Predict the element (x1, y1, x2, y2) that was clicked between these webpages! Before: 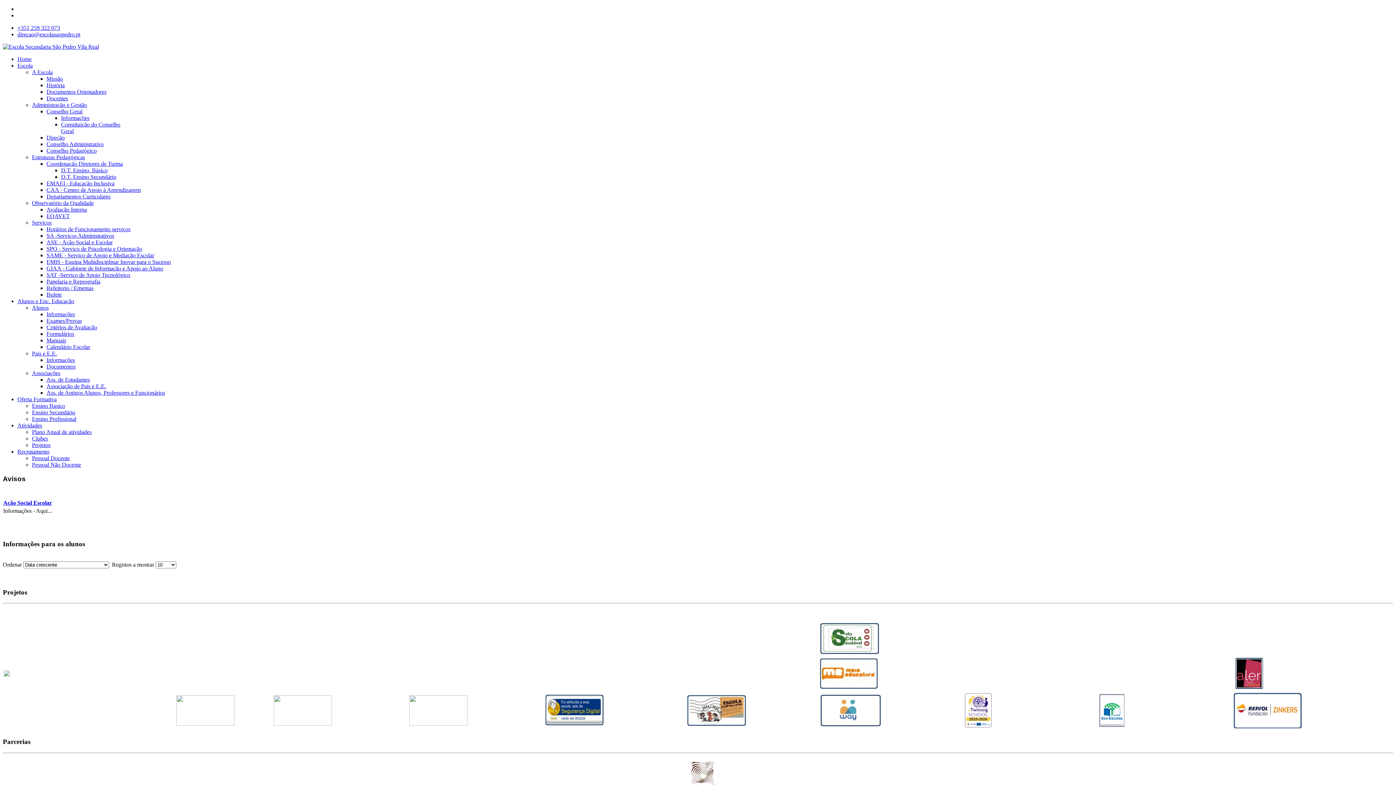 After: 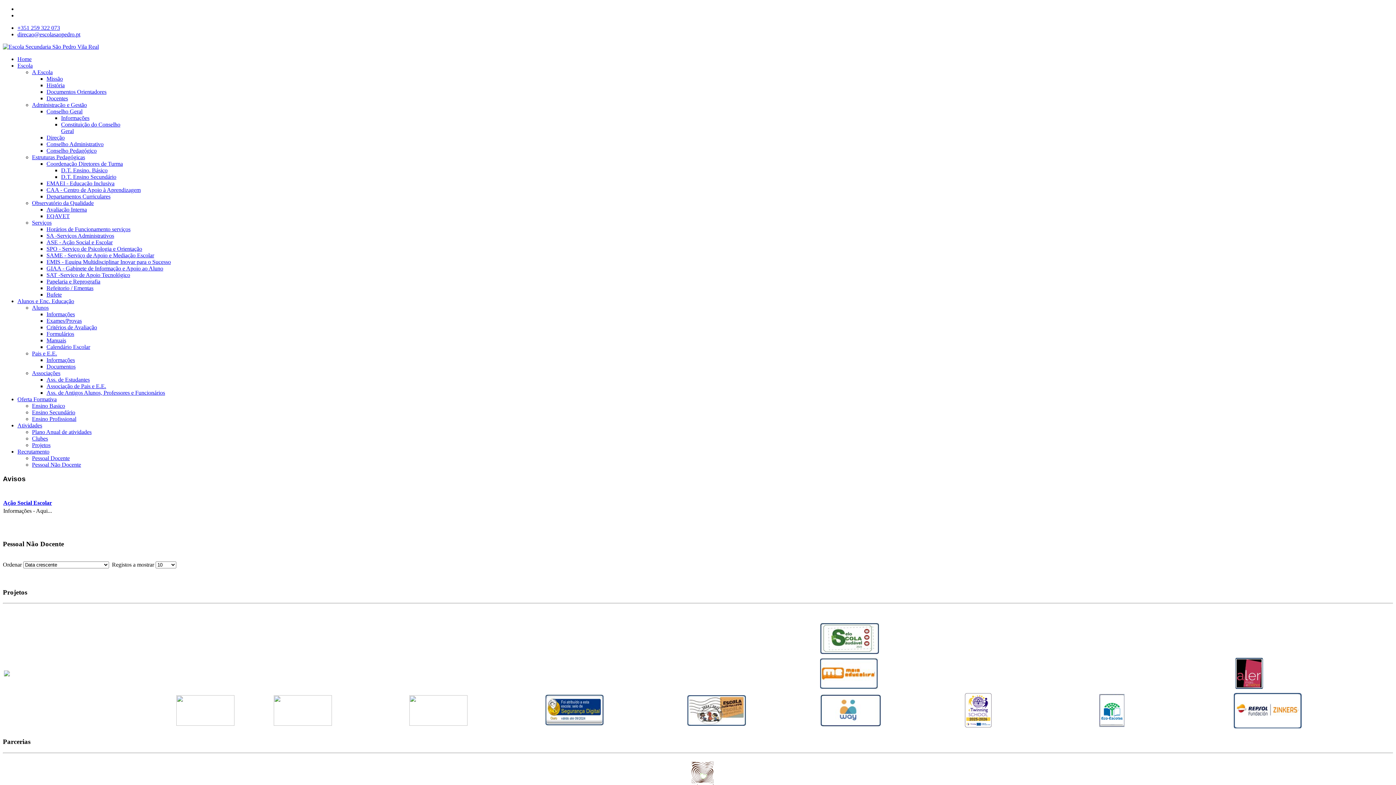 Action: bbox: (32, 461, 81, 468) label: Pessoal Não Docente